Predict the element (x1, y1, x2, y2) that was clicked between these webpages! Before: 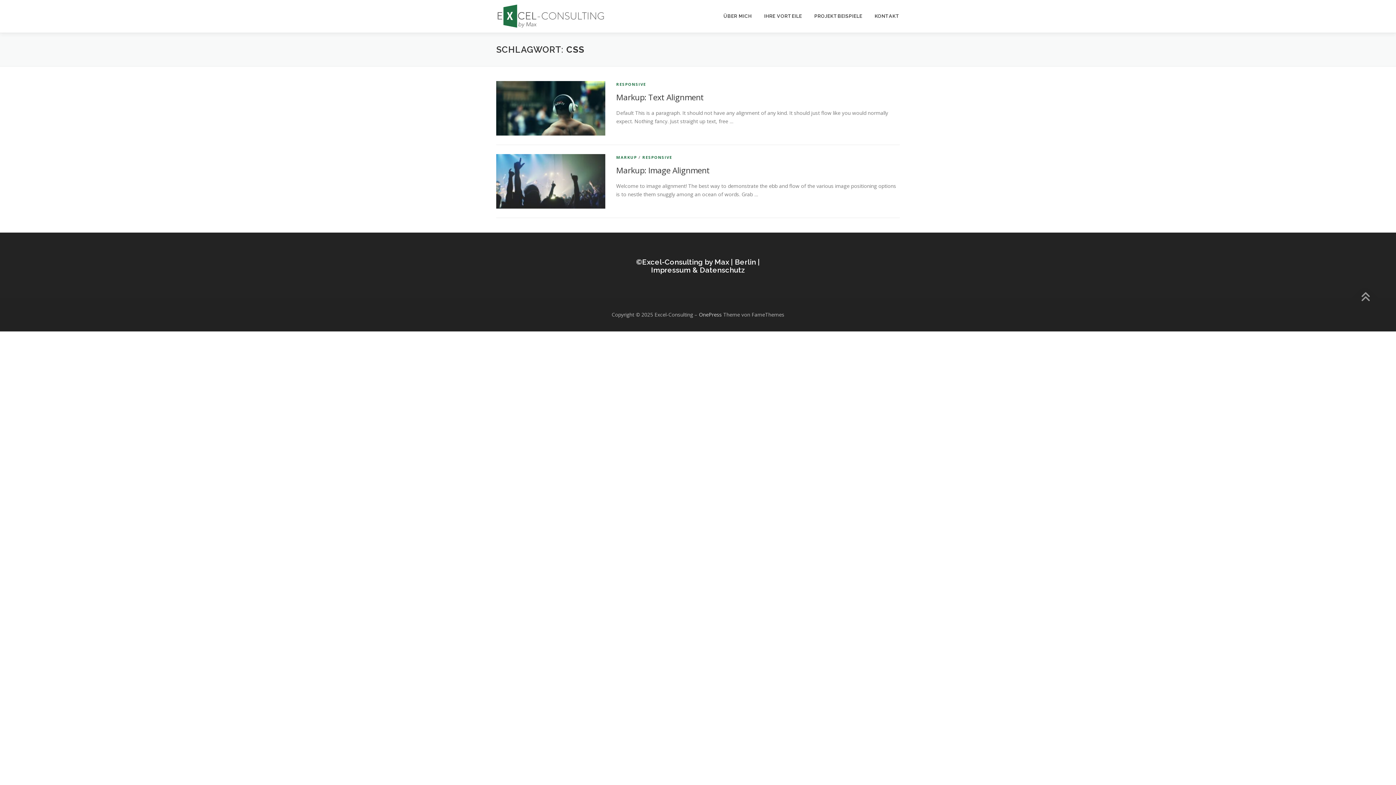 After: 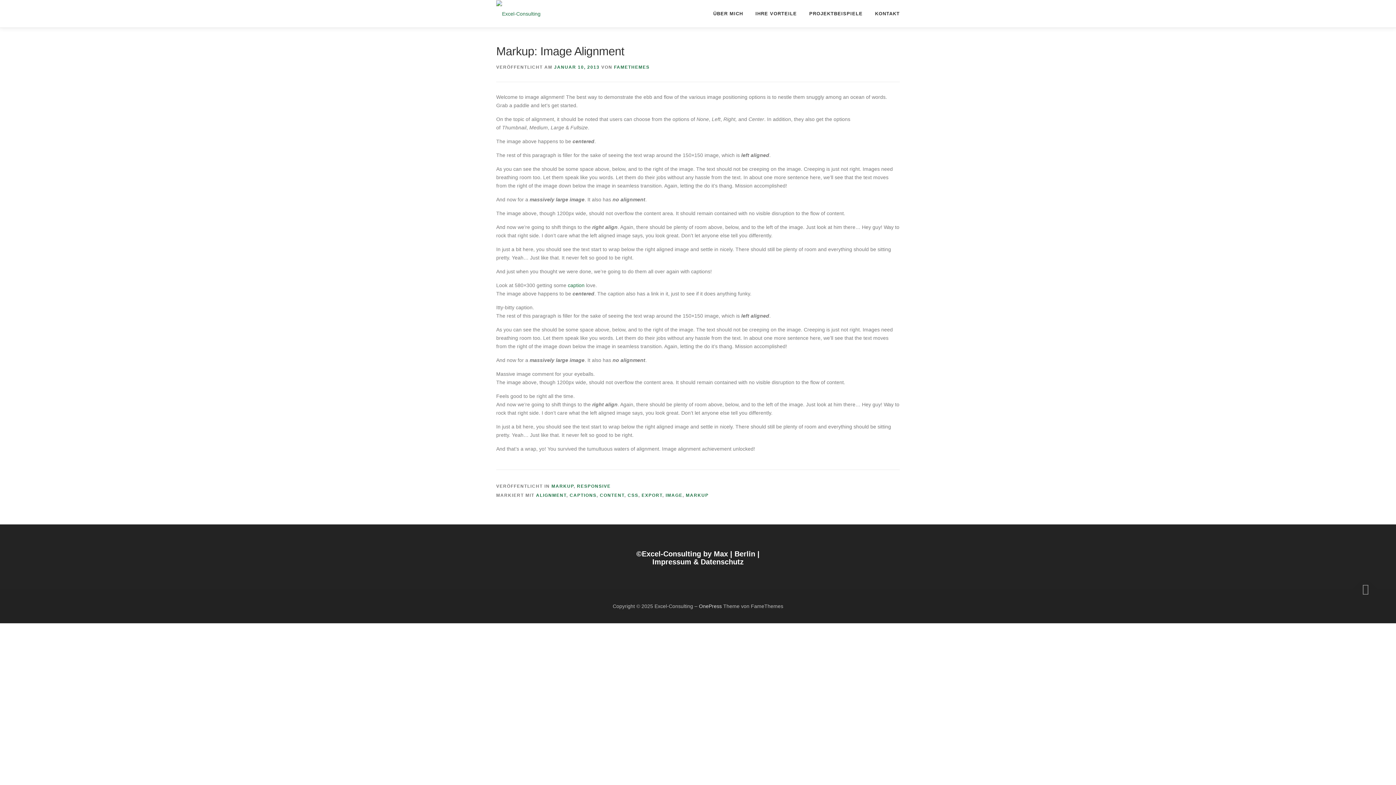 Action: bbox: (496, 177, 605, 184)